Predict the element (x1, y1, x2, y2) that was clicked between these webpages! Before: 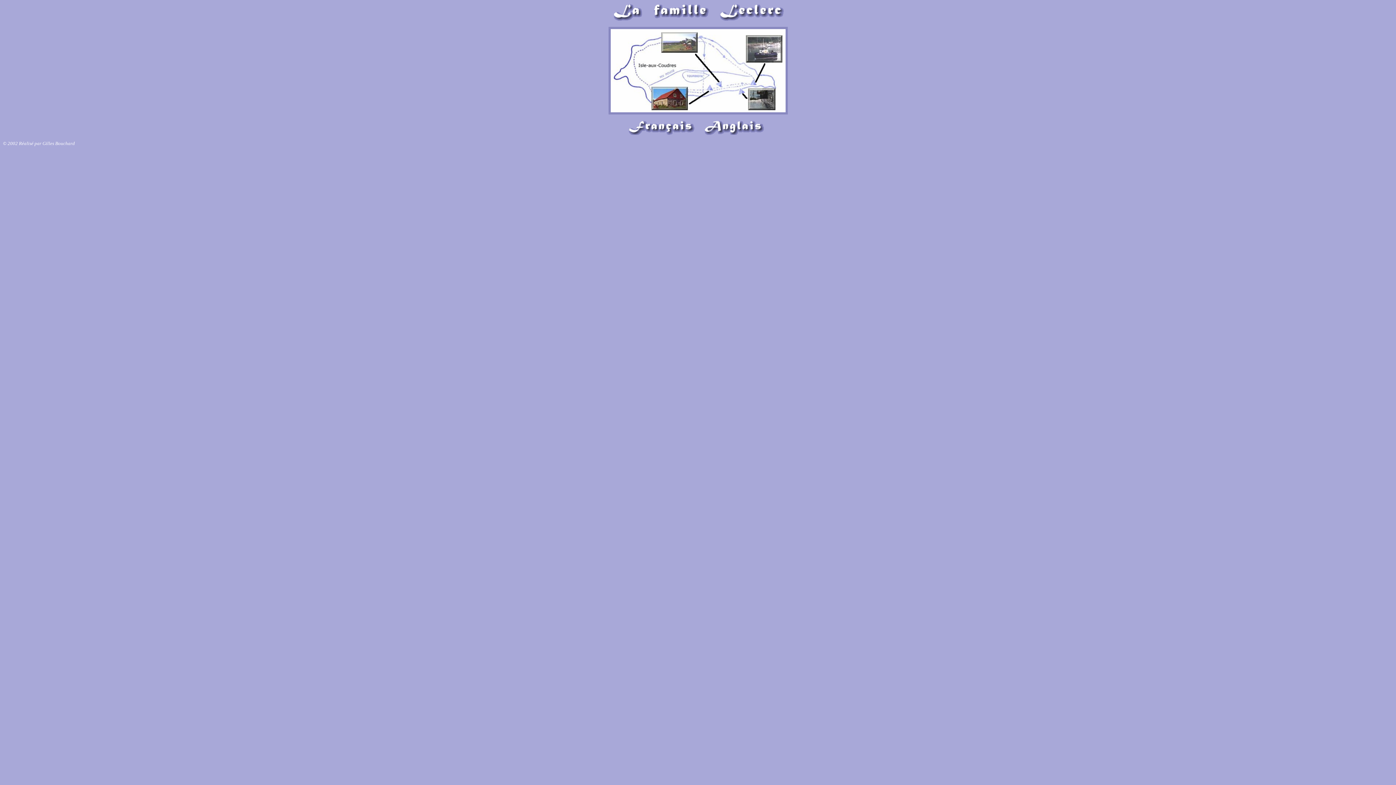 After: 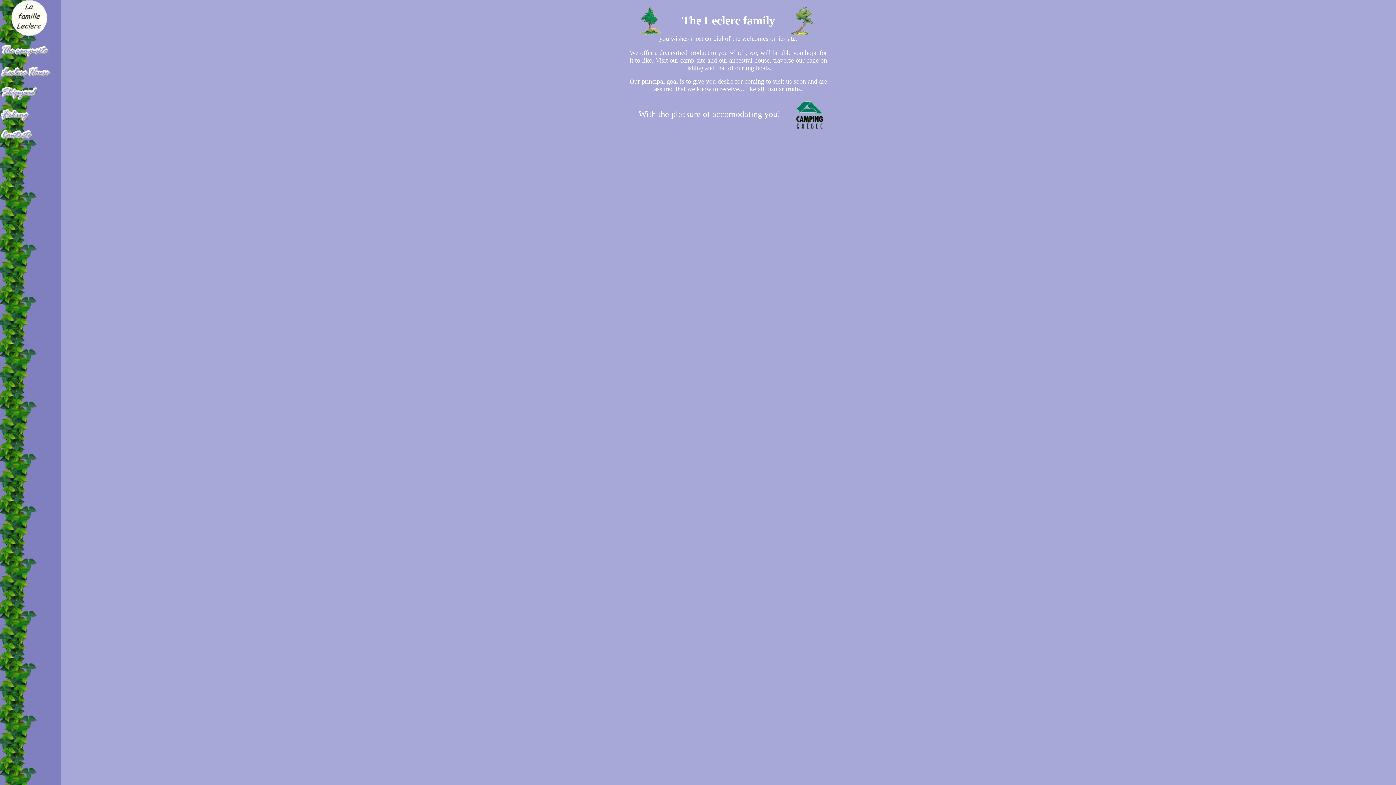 Action: bbox: (698, 129, 770, 136)